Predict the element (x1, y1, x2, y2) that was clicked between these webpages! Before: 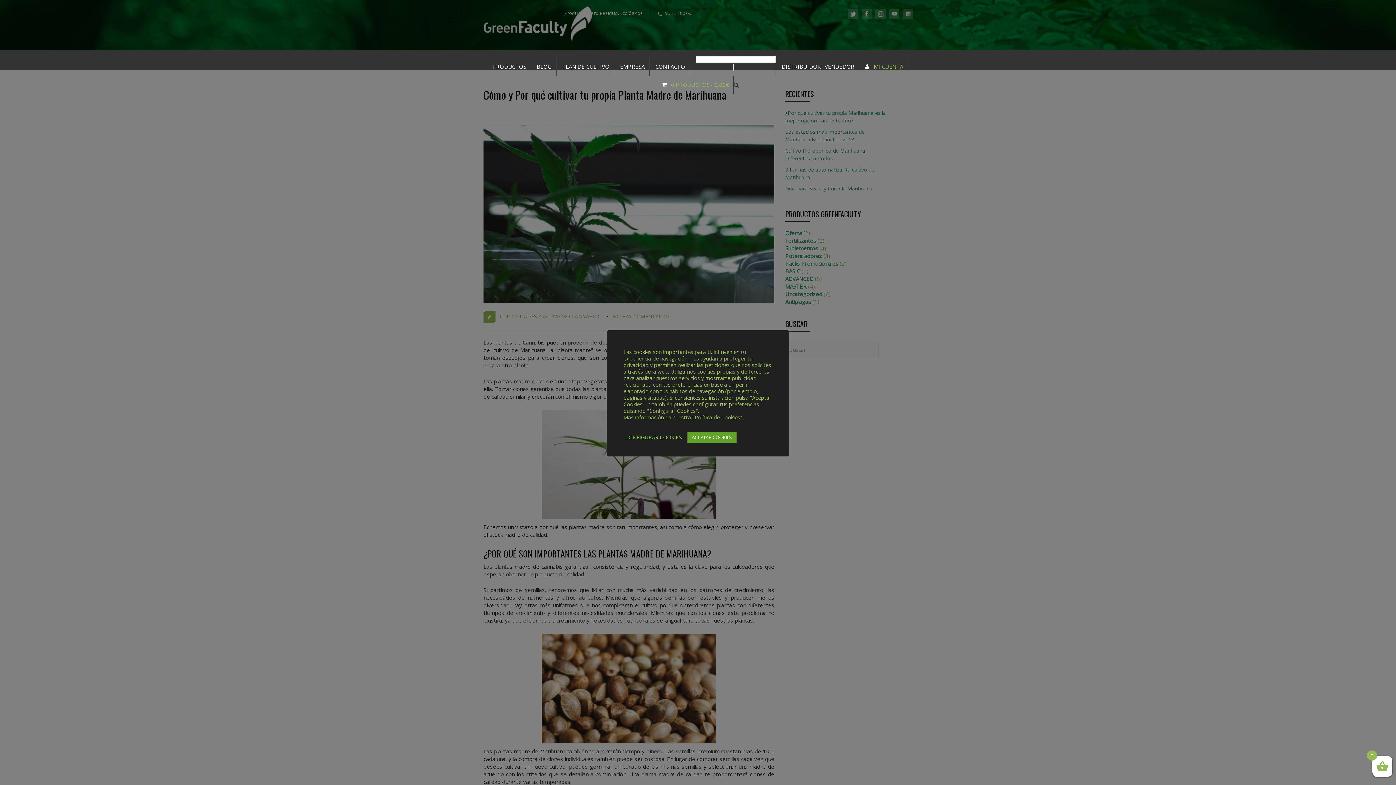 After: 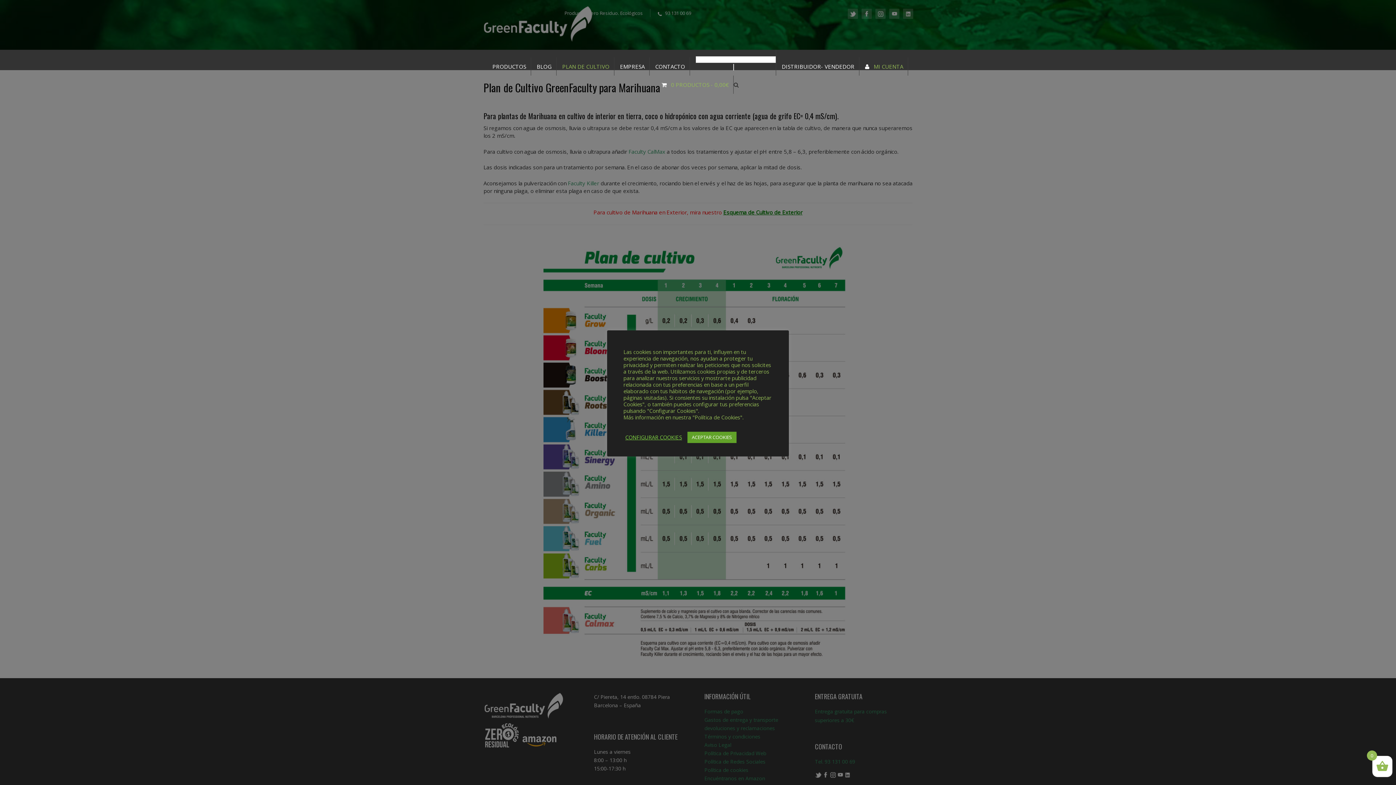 Action: bbox: (562, 62, 609, 70) label: PLAN DE CULTIVO